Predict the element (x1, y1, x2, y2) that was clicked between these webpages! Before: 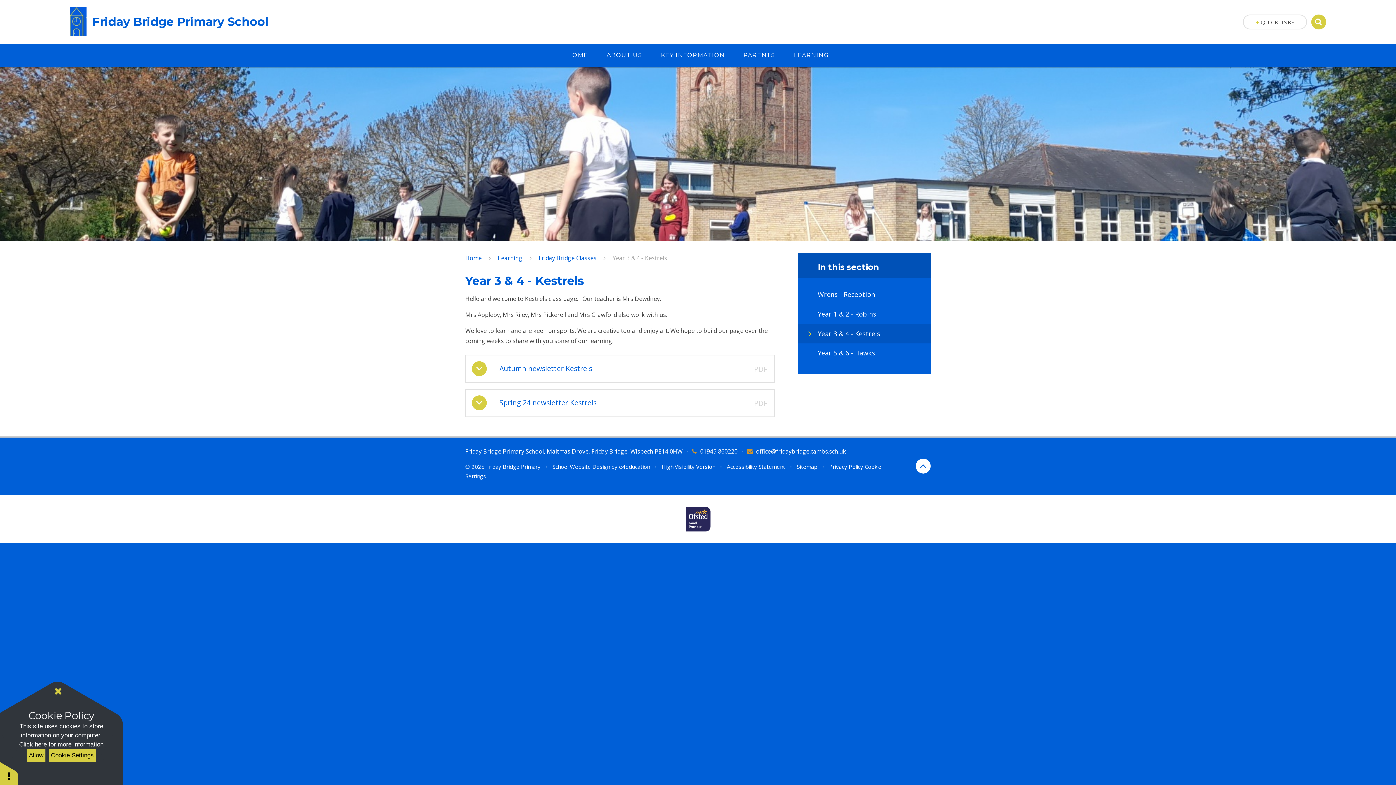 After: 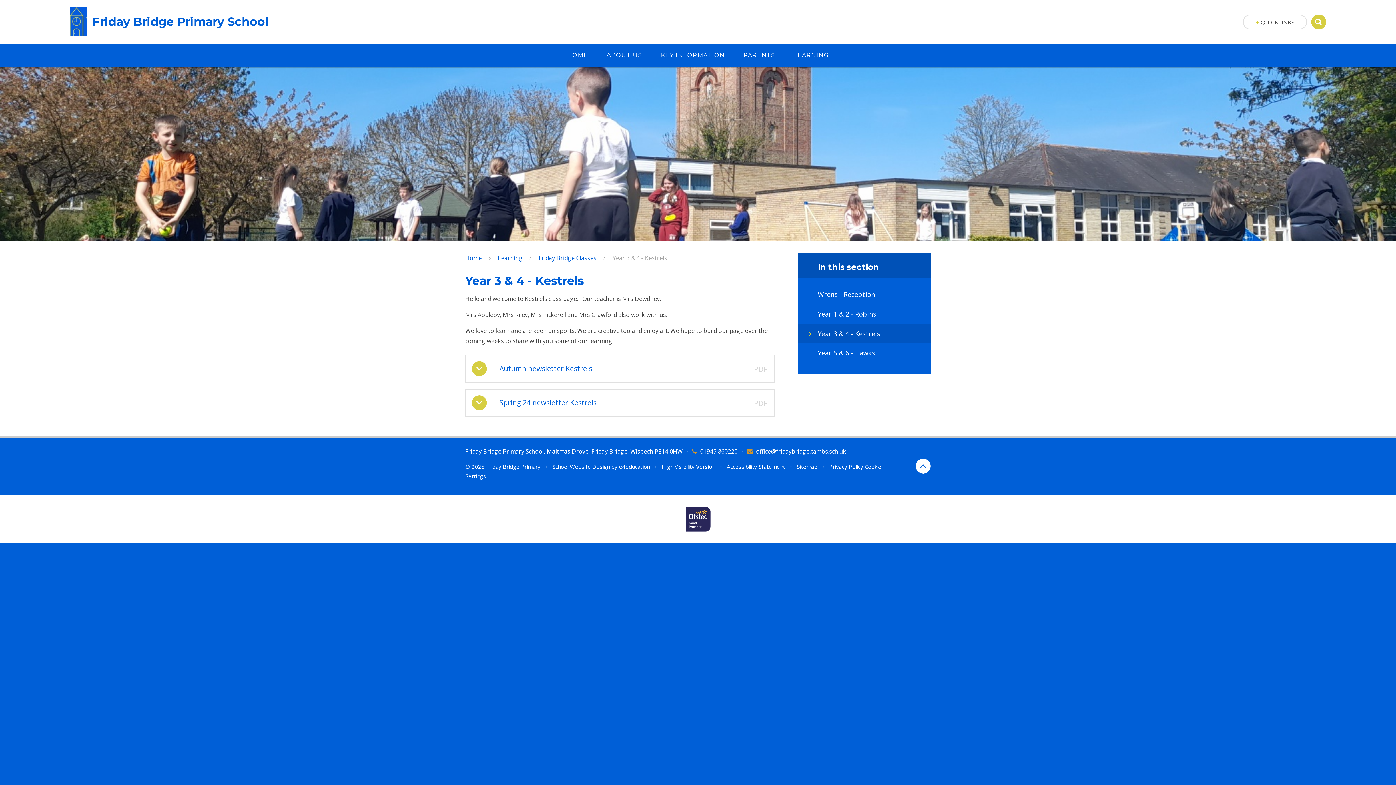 Action: bbox: (26, 749, 45, 762) label: Allow